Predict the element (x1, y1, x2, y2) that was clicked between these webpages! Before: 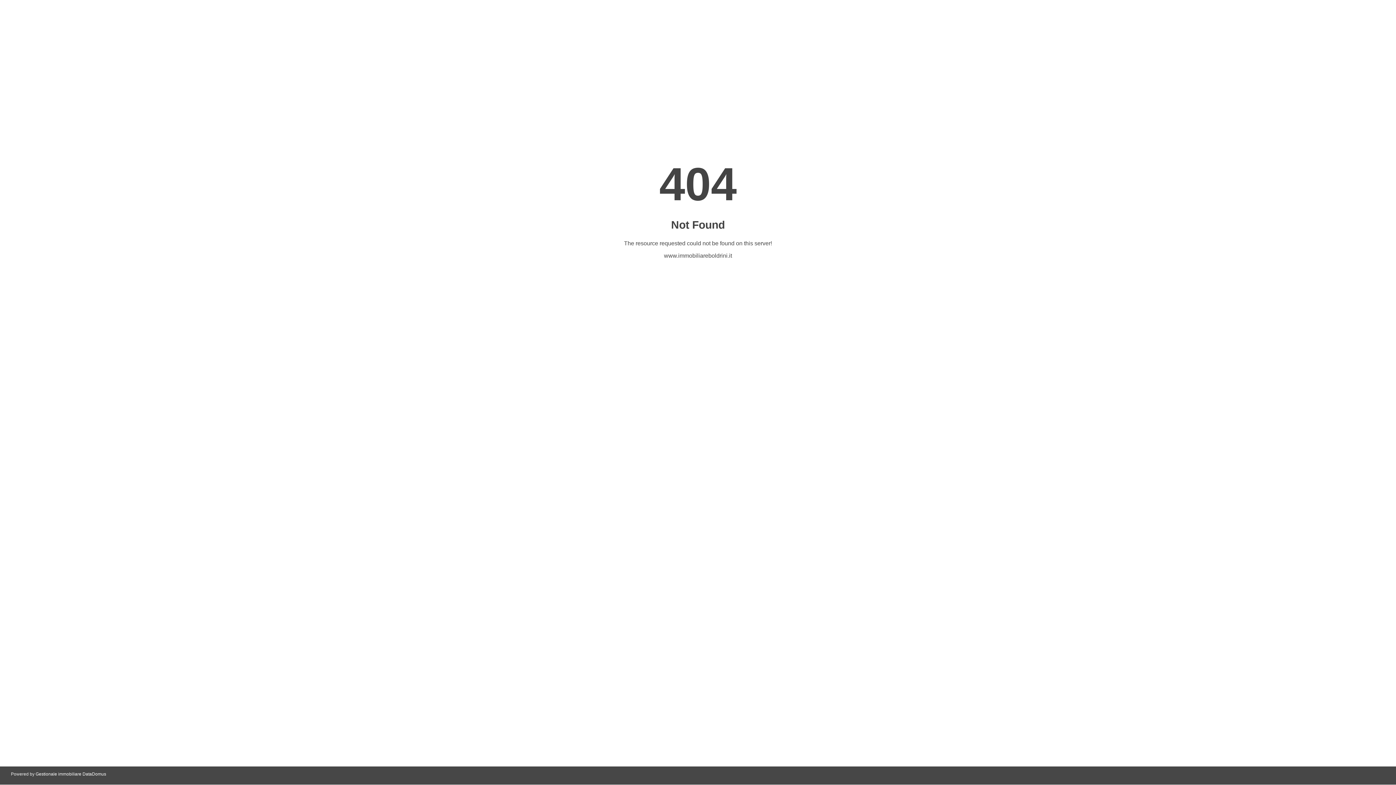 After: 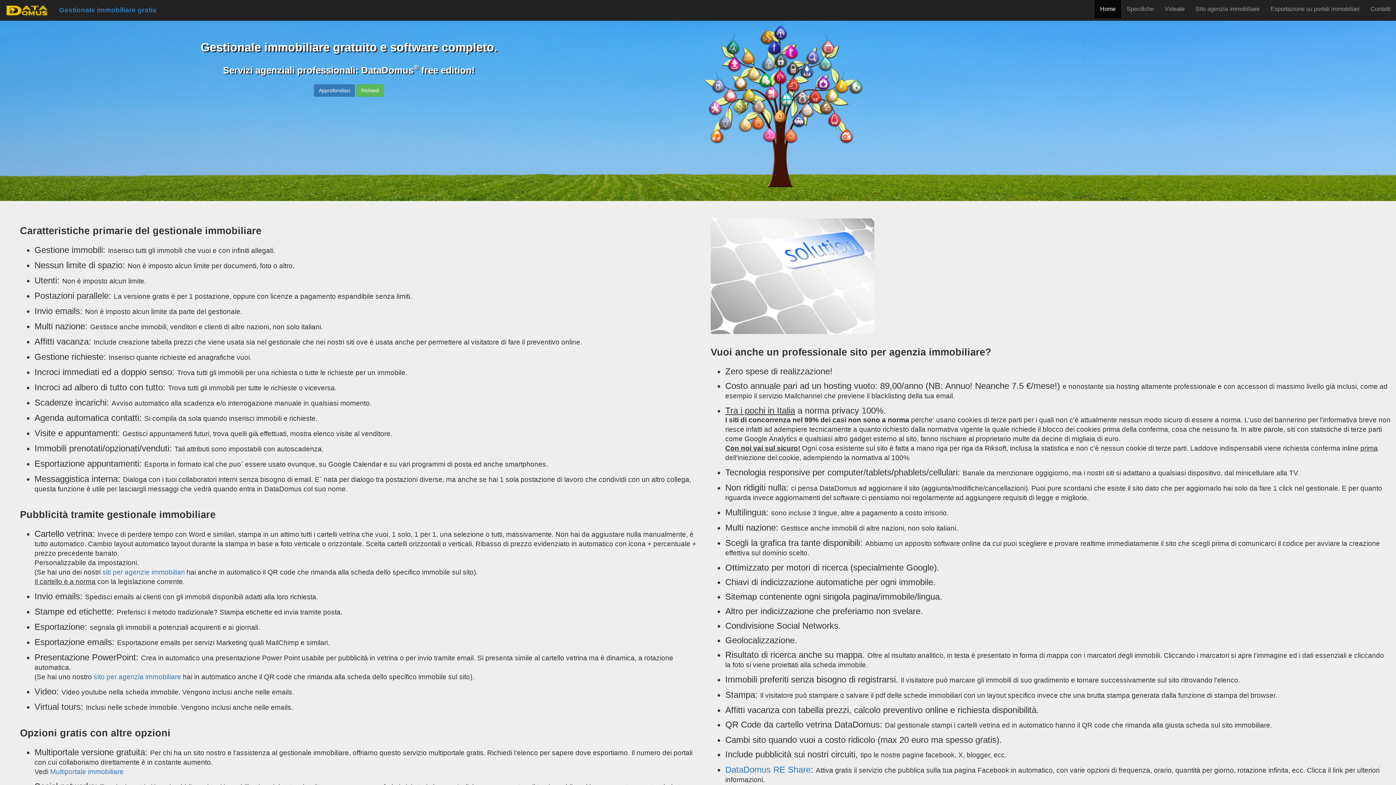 Action: bbox: (35, 772, 81, 777) label: Gestionale immobiliare